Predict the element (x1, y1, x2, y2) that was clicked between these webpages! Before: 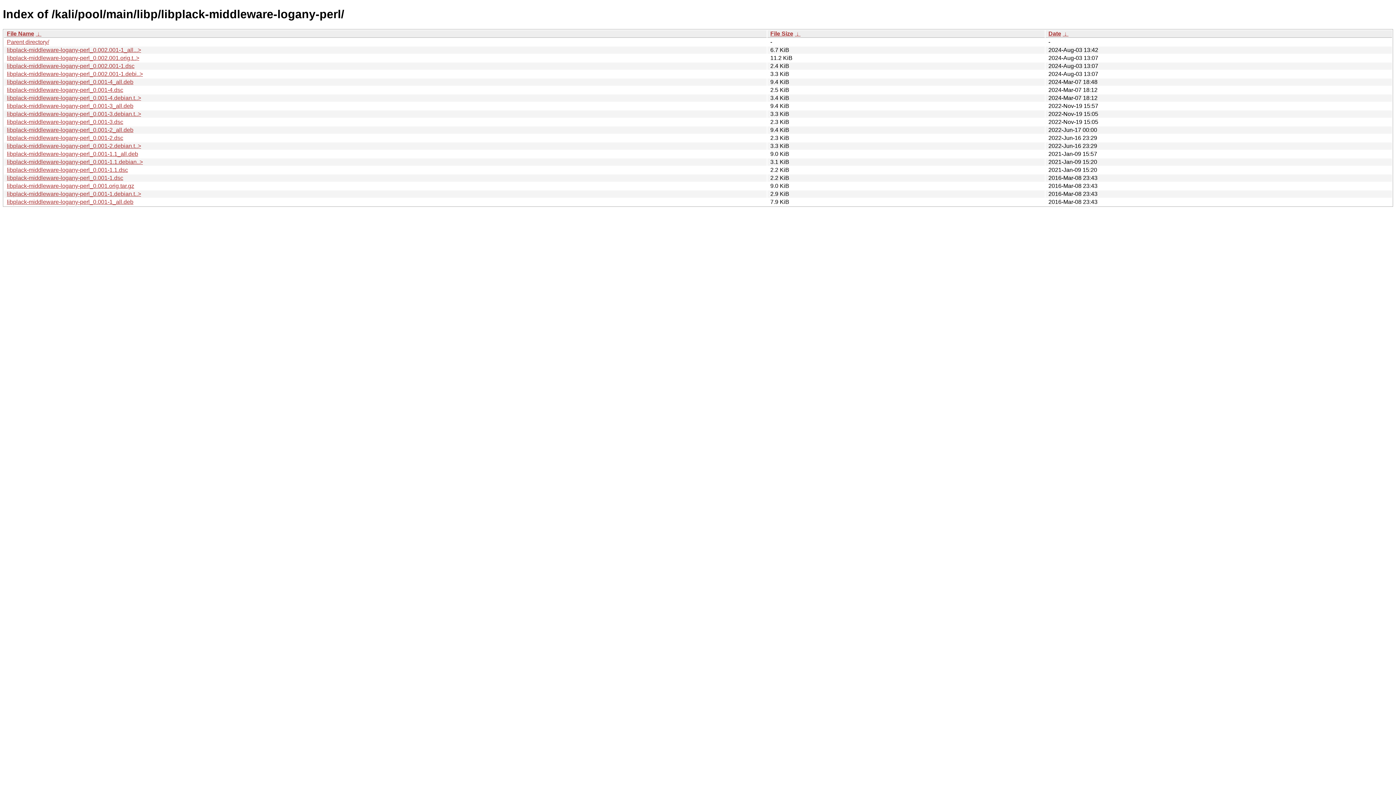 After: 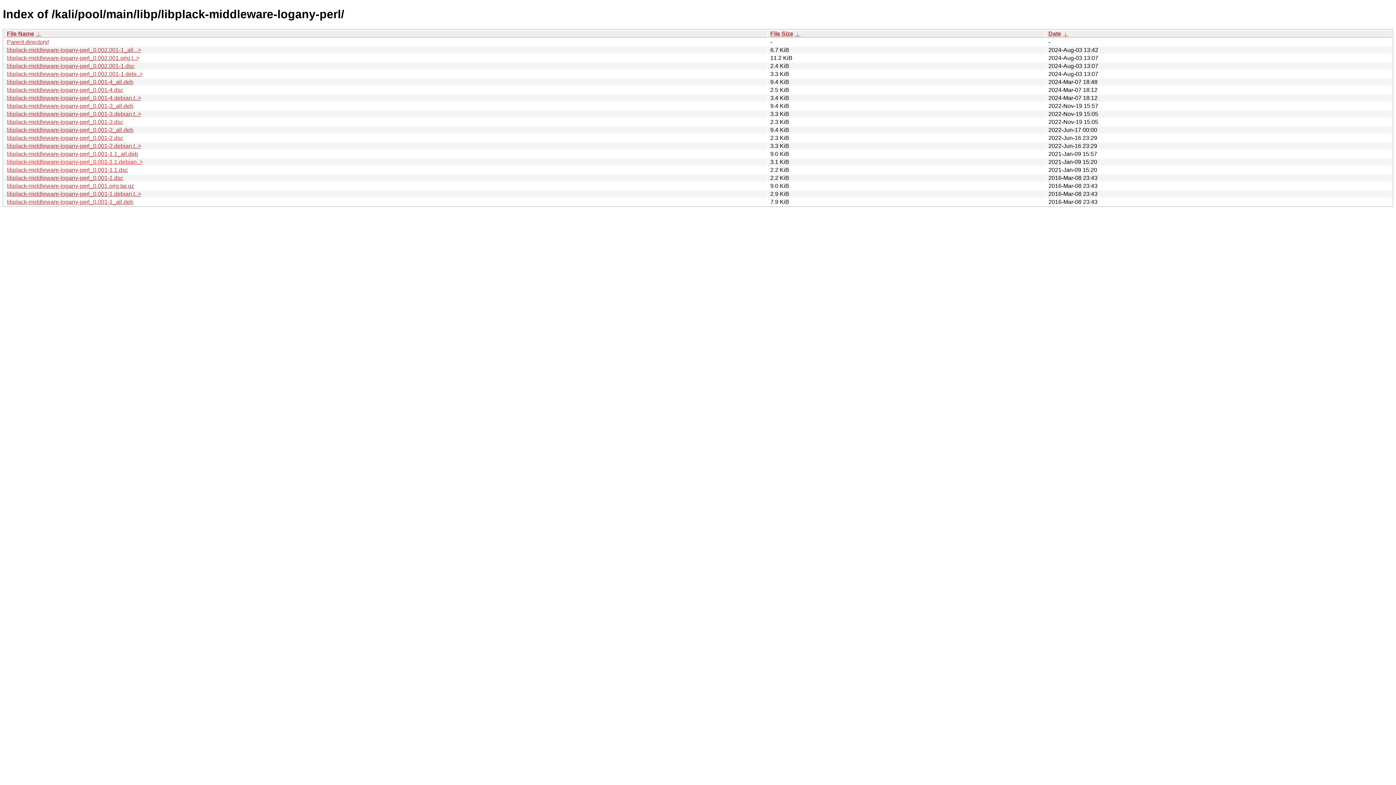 Action: bbox: (6, 158, 142, 165) label: libplack-middleware-logany-perl_0.001-1.1.debian..>